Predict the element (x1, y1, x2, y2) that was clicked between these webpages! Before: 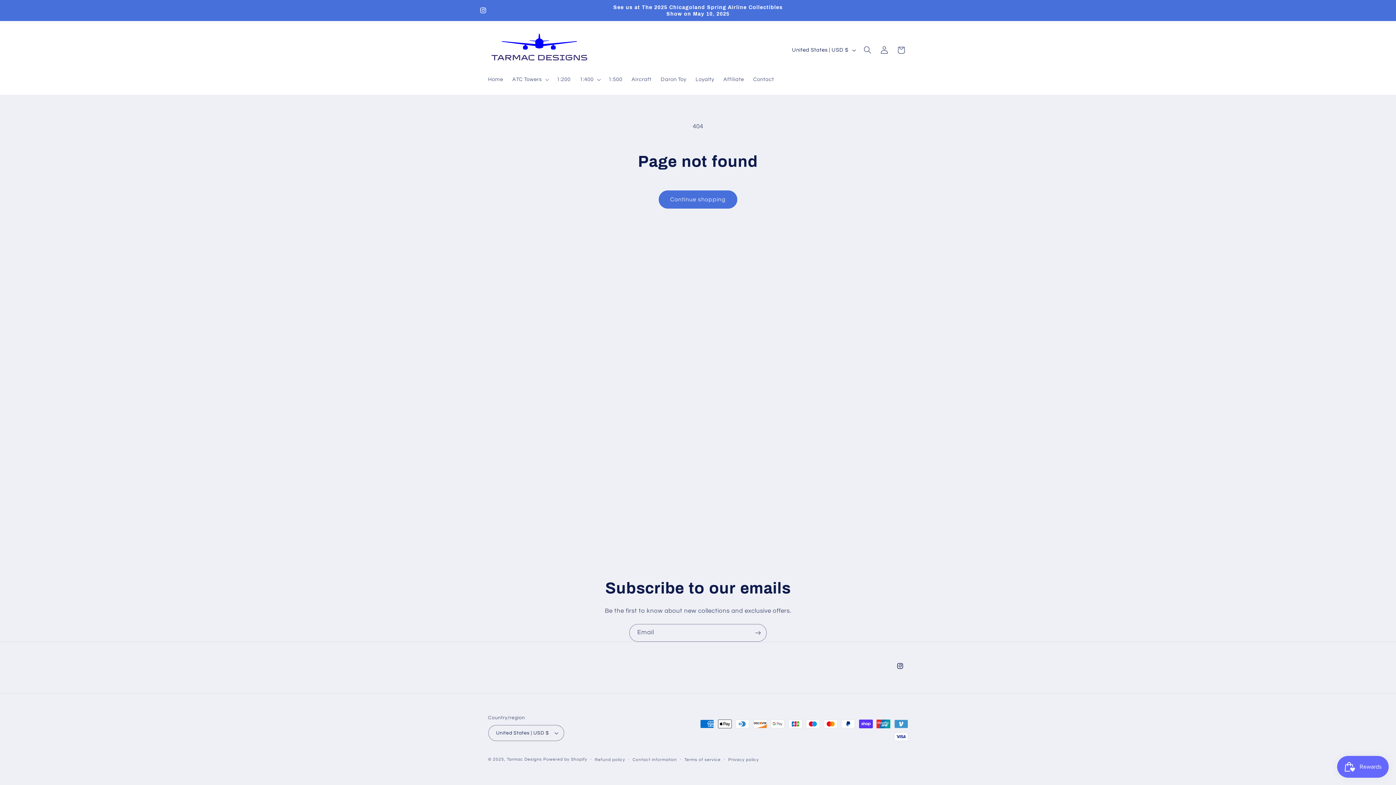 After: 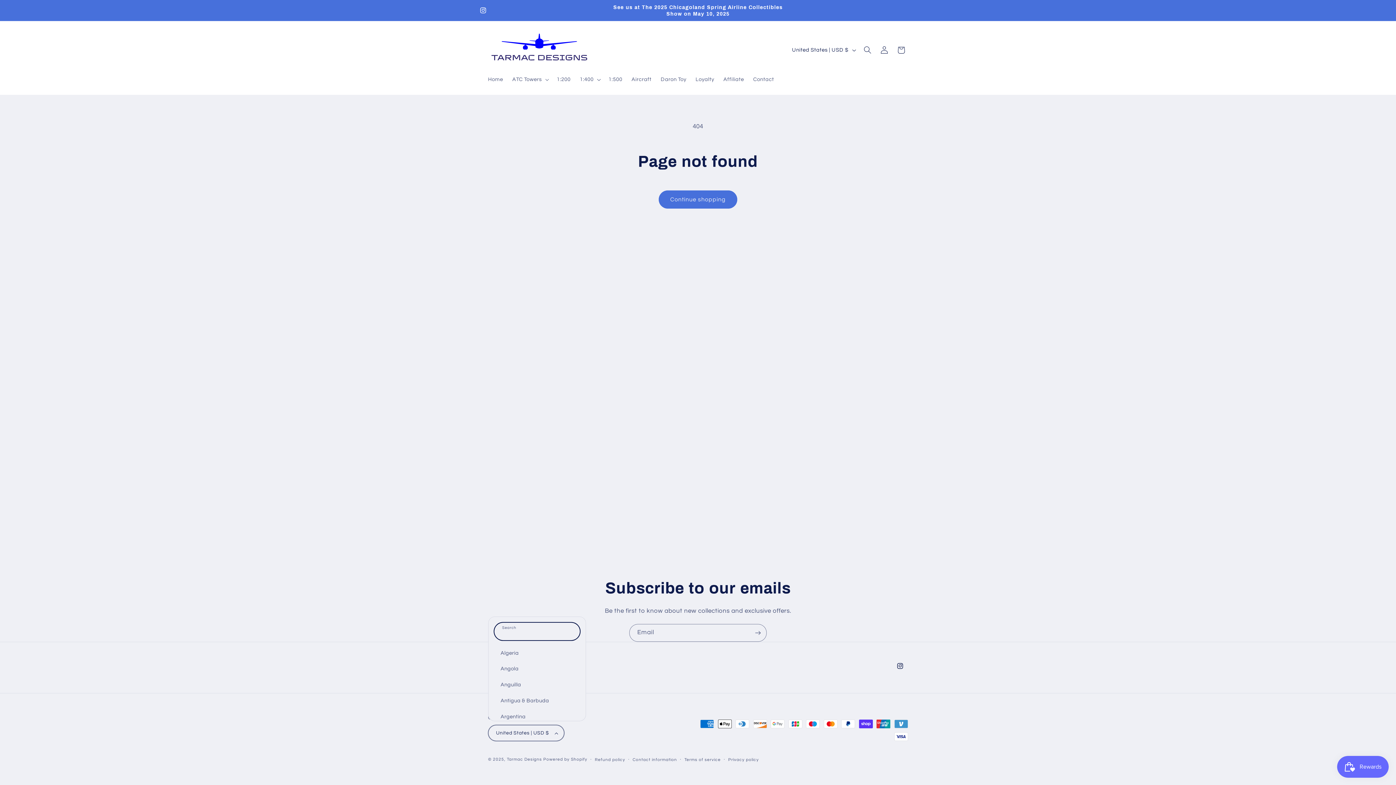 Action: label: United States | USD $ bbox: (488, 725, 564, 741)